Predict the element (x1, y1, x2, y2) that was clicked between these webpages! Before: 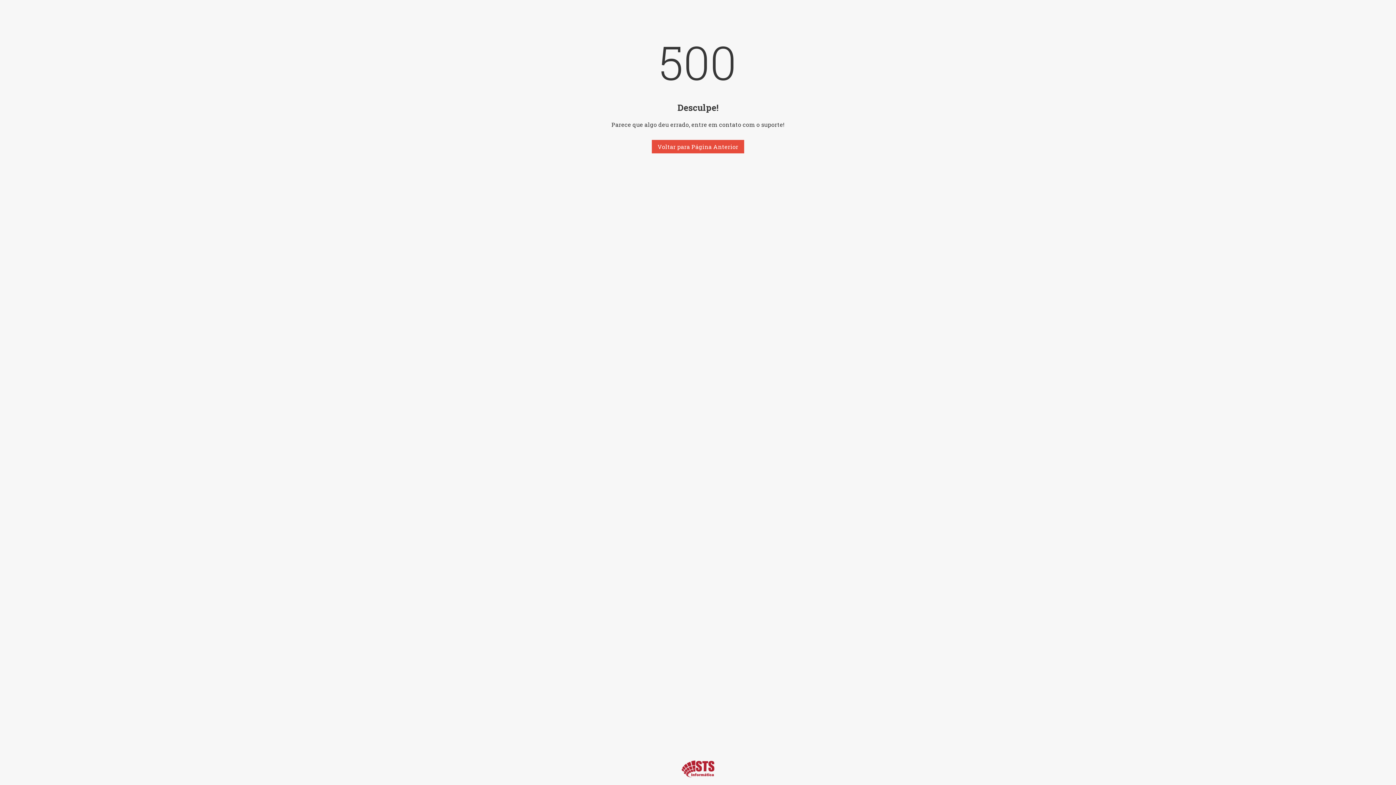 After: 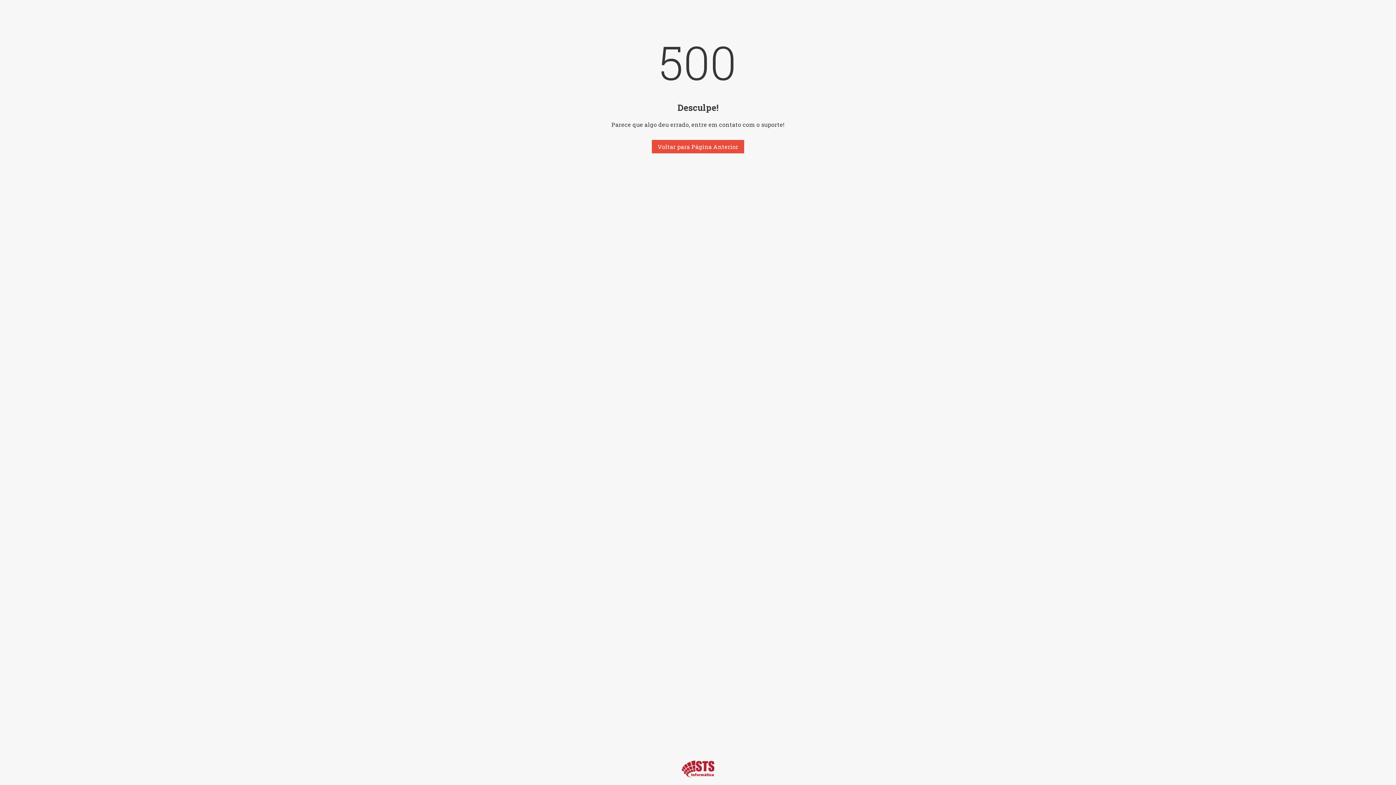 Action: bbox: (681, 772, 714, 779)